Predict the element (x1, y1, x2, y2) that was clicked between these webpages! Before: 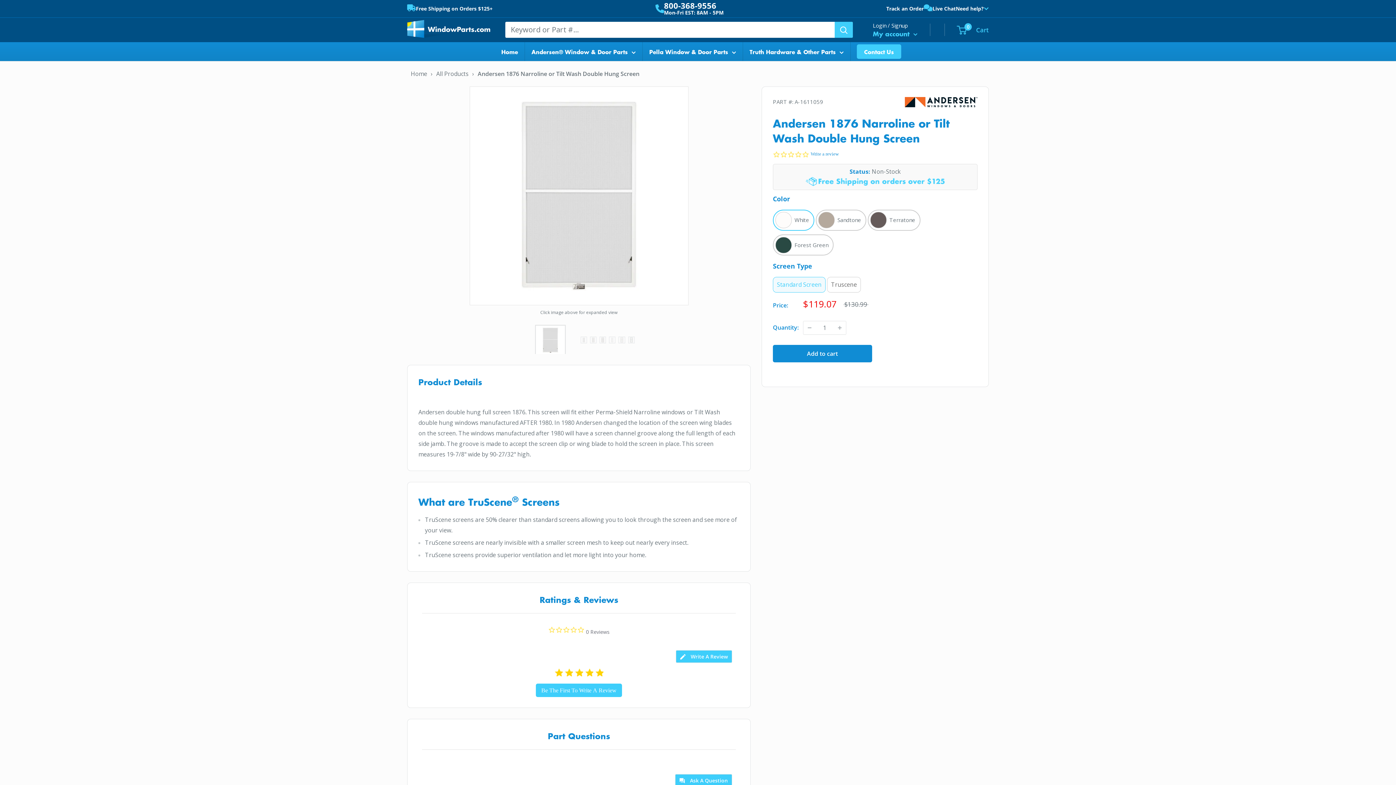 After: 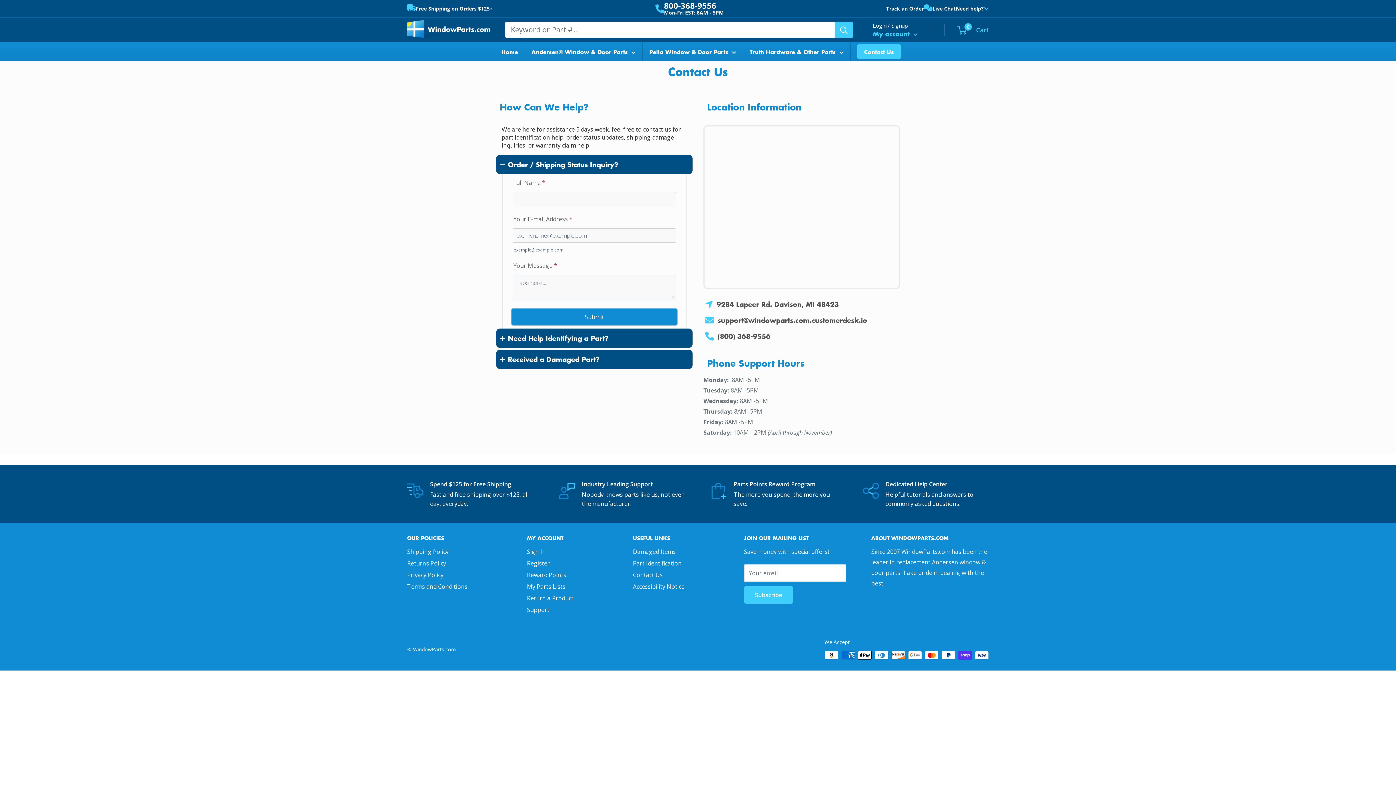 Action: bbox: (864, 46, 894, 56) label: Contact Us